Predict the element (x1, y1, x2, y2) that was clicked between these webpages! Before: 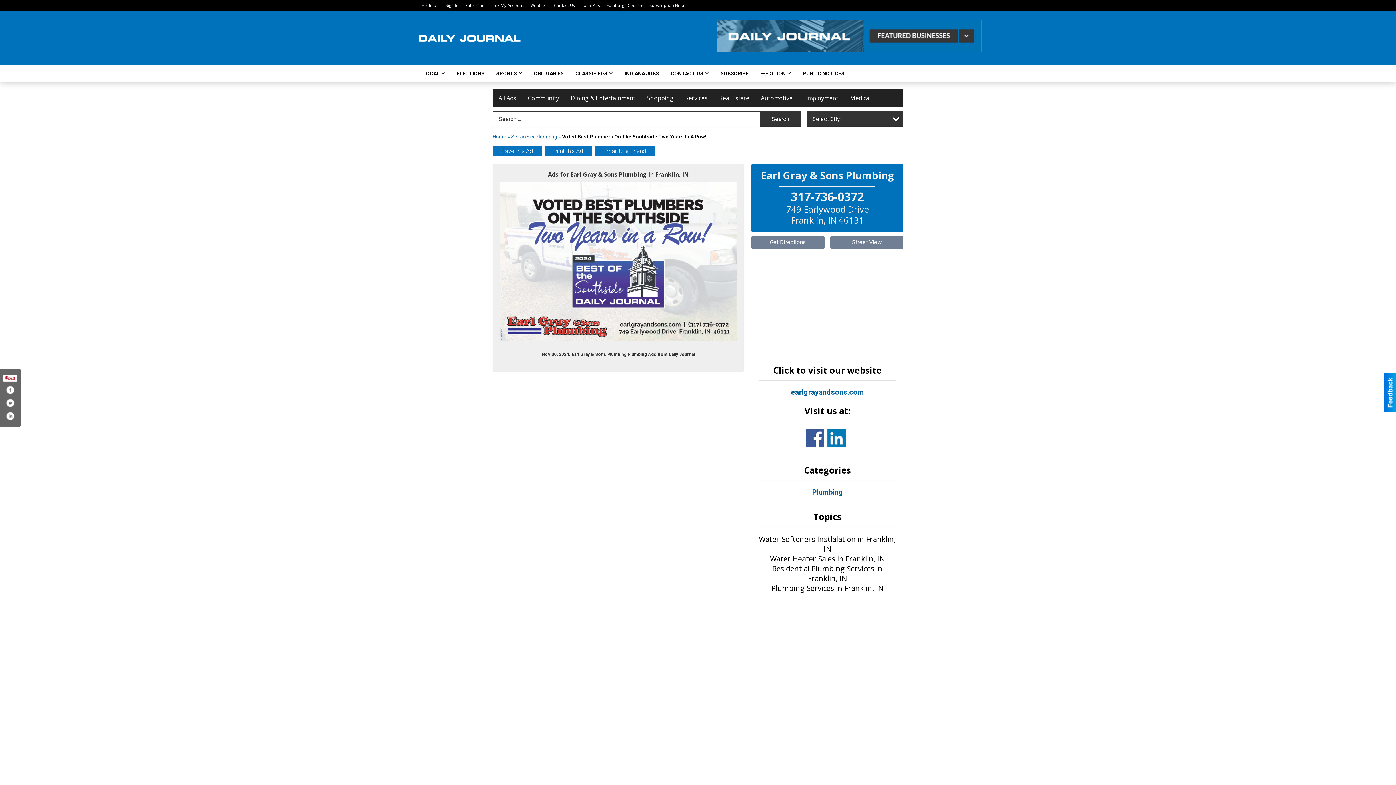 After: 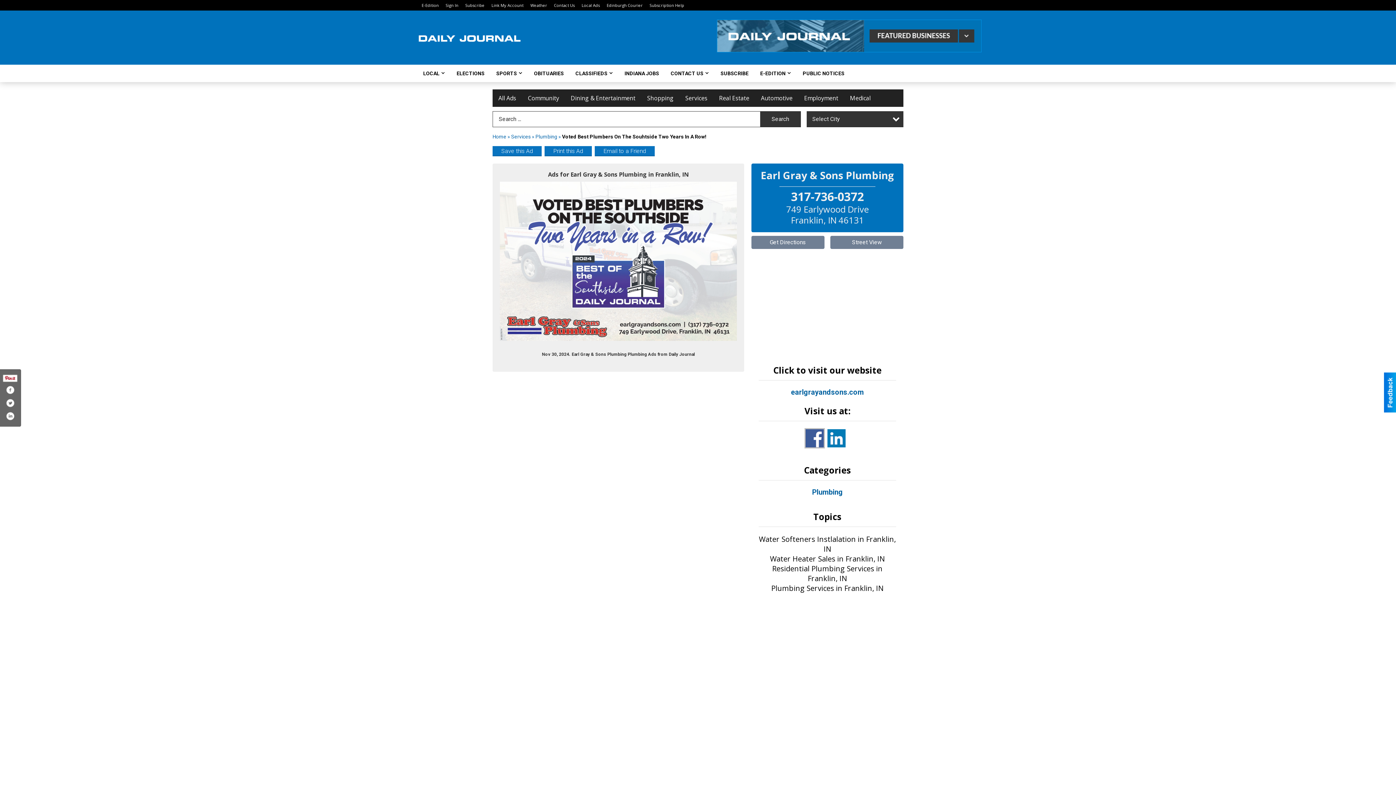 Action: label: www.facebook.com/earlgrayandsons bbox: (805, 429, 823, 447)